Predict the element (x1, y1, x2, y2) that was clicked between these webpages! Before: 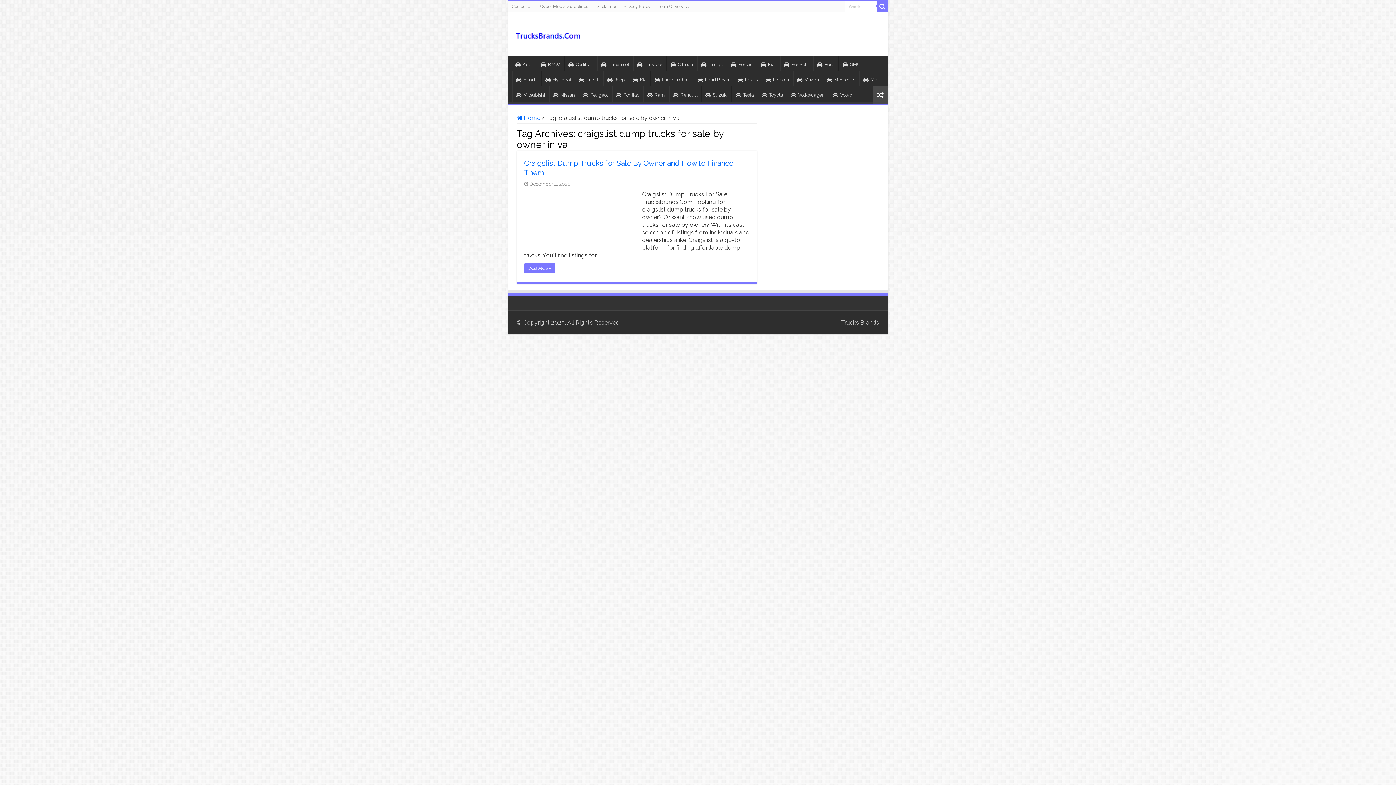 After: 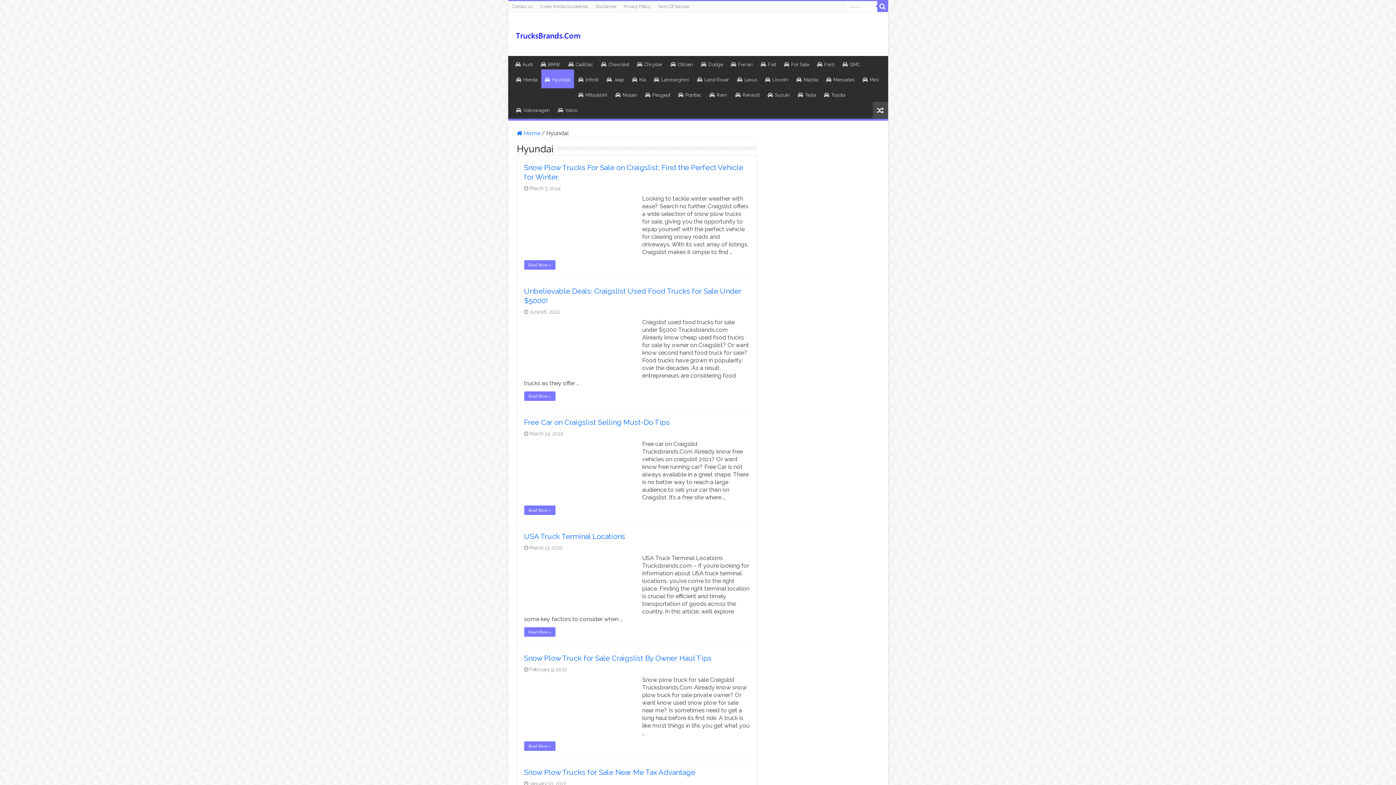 Action: label: Hyundai bbox: (541, 71, 574, 86)